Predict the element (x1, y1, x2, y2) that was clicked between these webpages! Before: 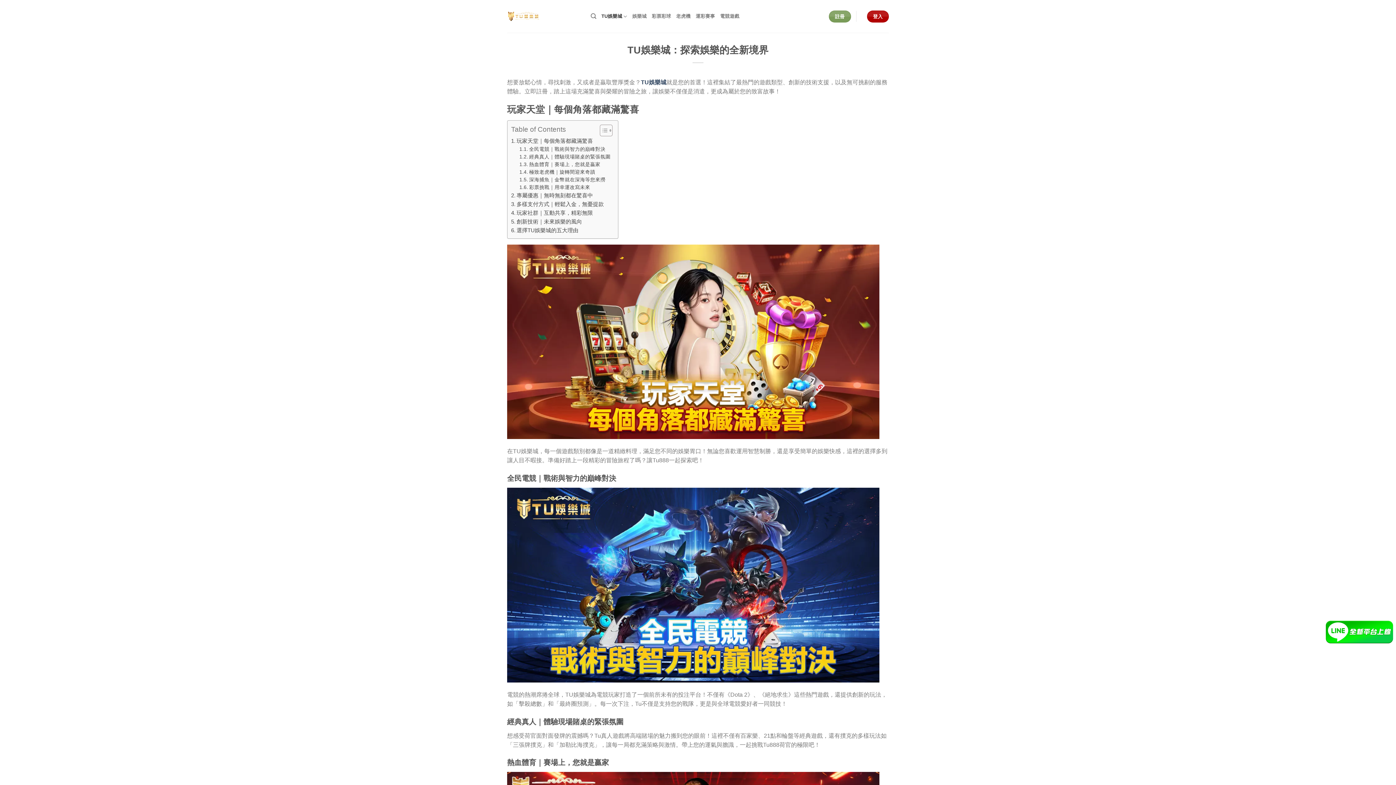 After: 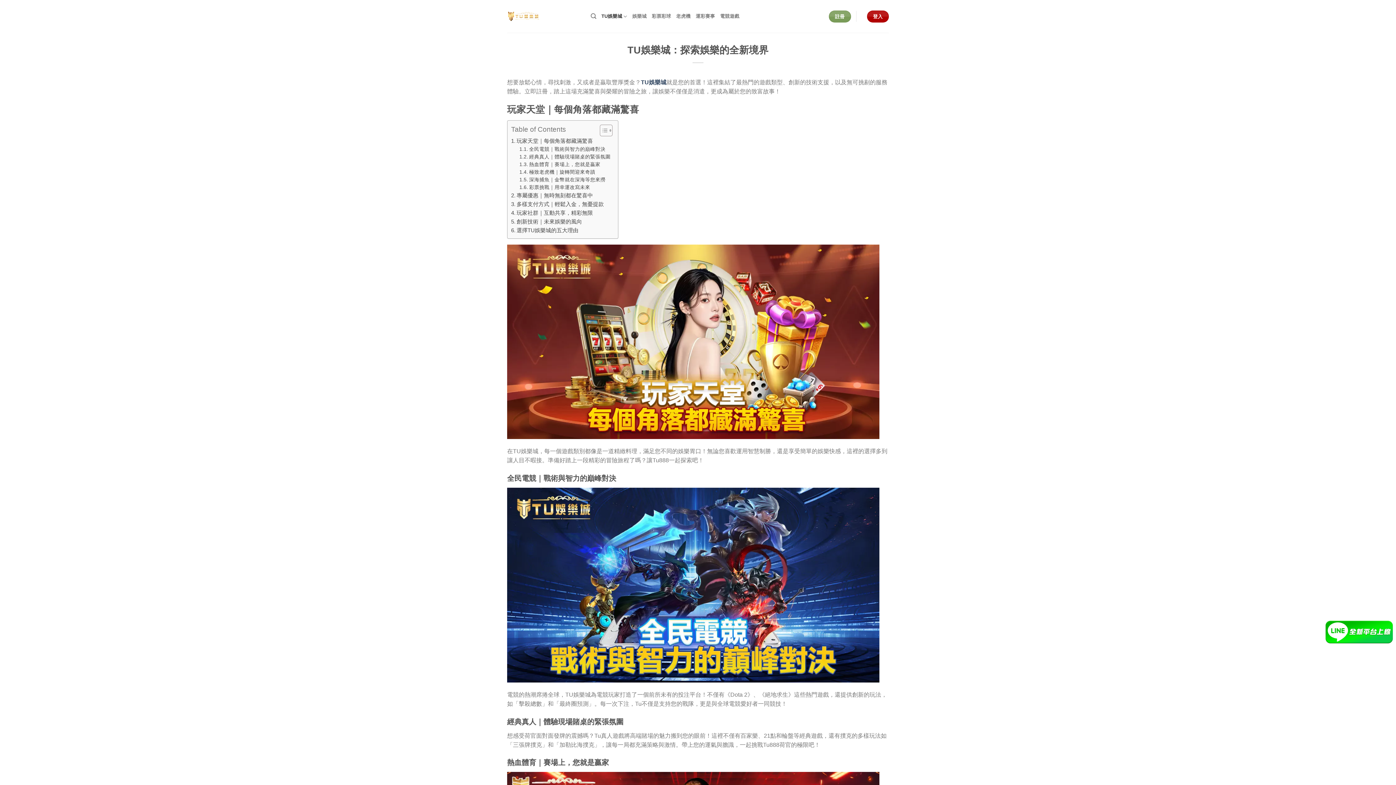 Action: bbox: (507, 0, 580, 32)